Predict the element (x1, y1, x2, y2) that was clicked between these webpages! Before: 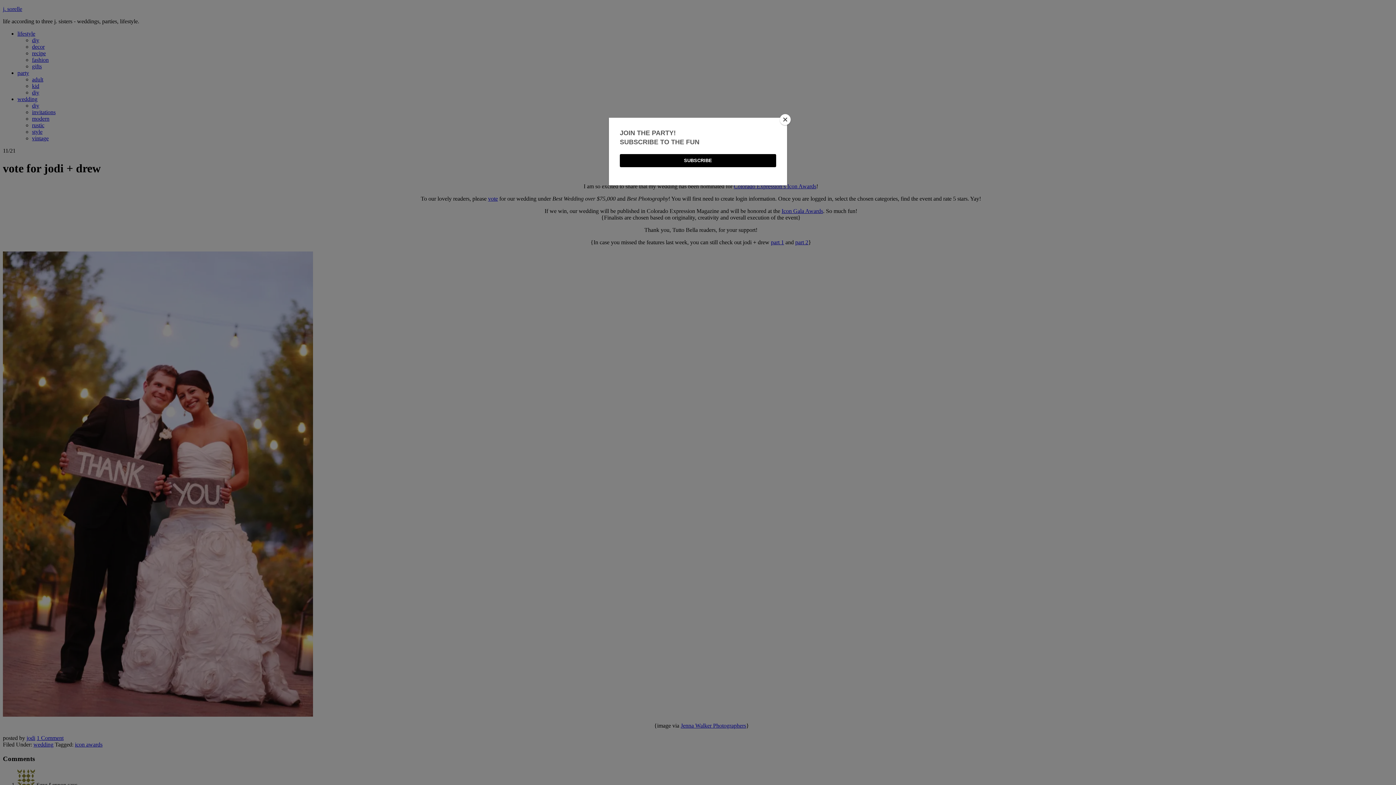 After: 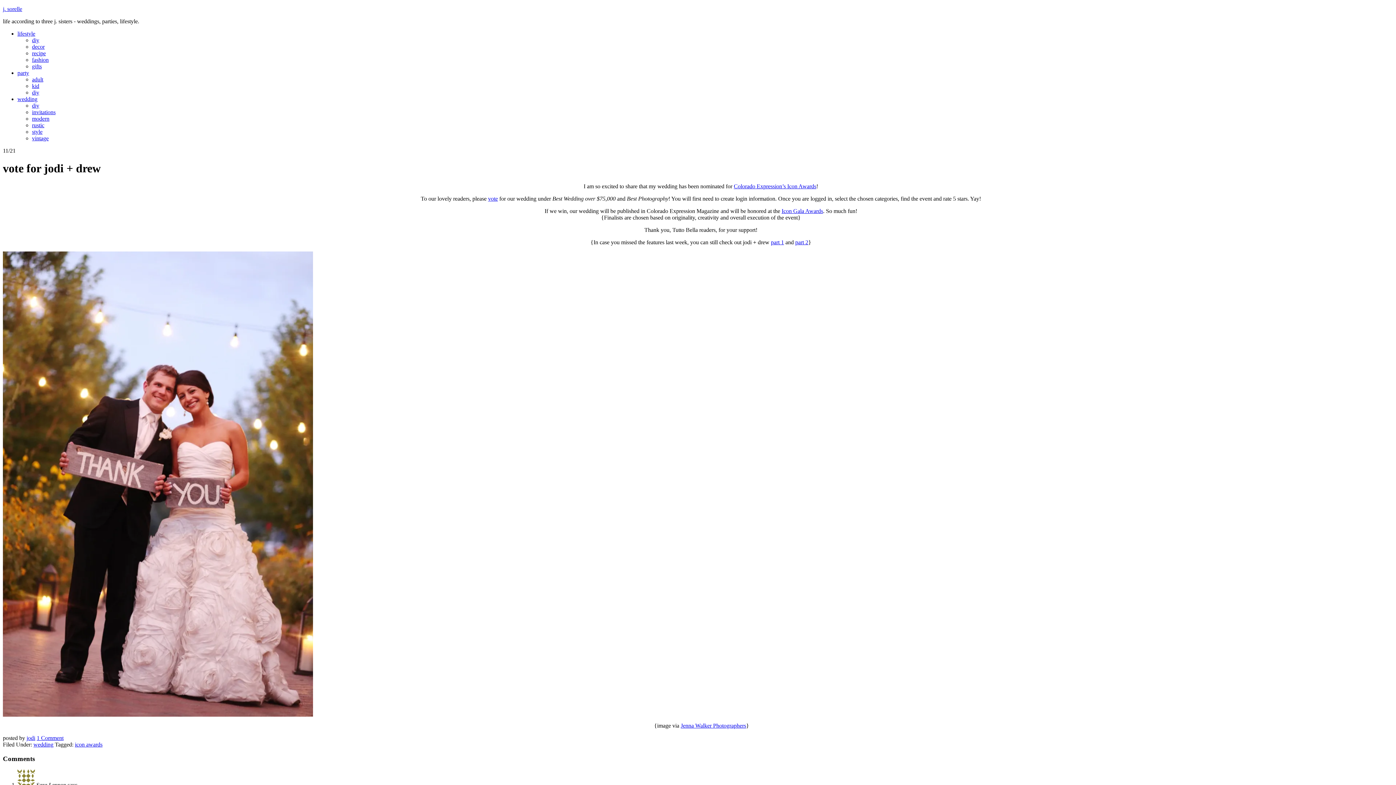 Action: bbox: (780, 114, 790, 125) label: Close